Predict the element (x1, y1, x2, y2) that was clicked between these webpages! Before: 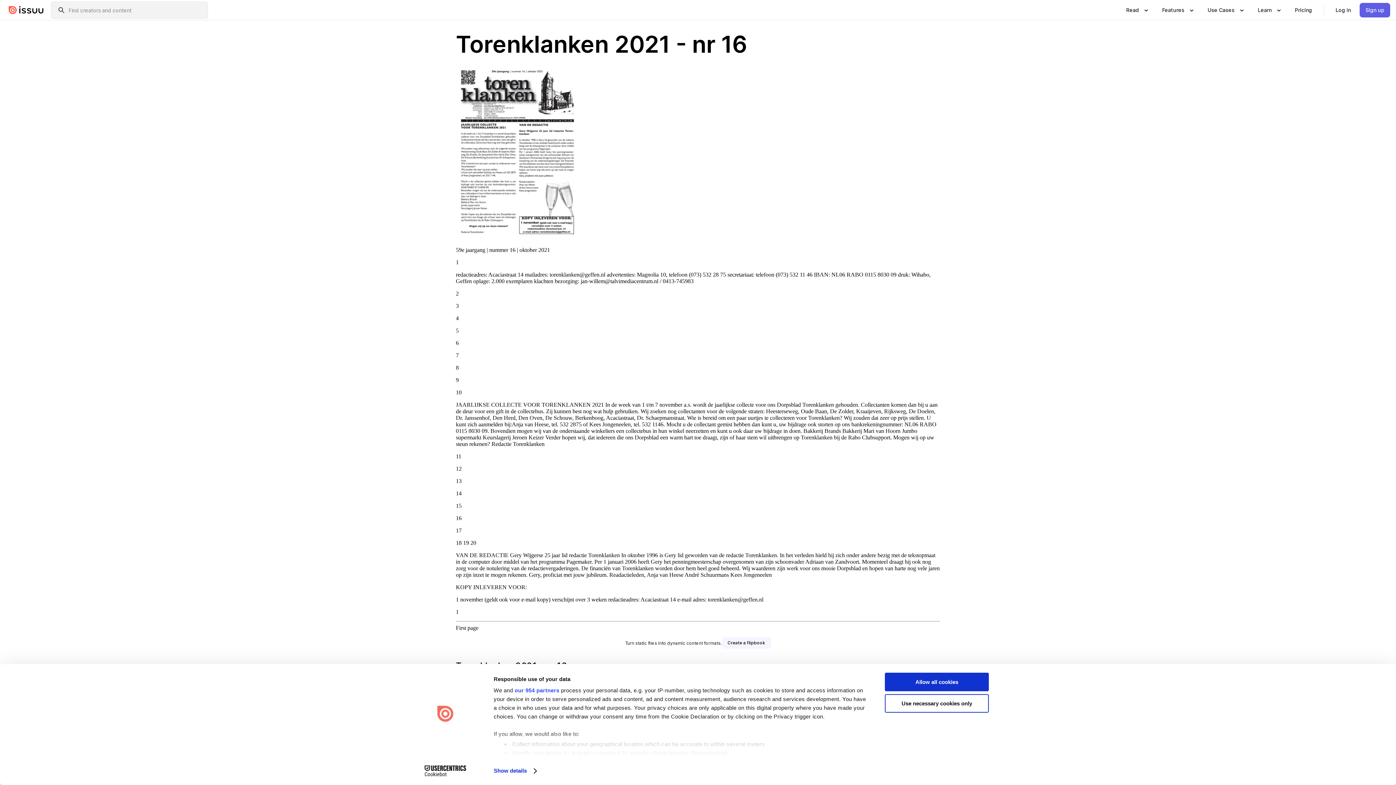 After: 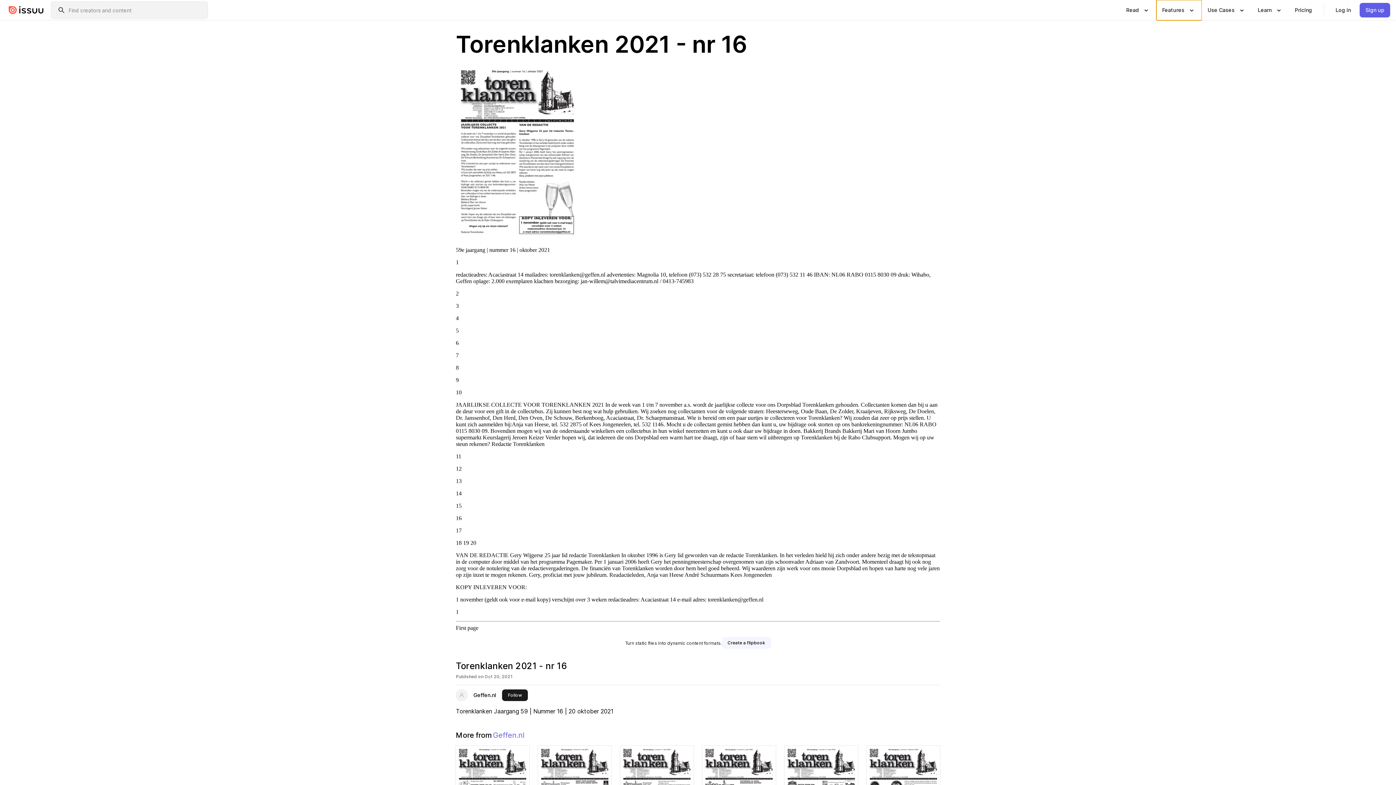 Action: label: Show submenu for "Features" section
Features bbox: (1156, 0, 1202, 20)